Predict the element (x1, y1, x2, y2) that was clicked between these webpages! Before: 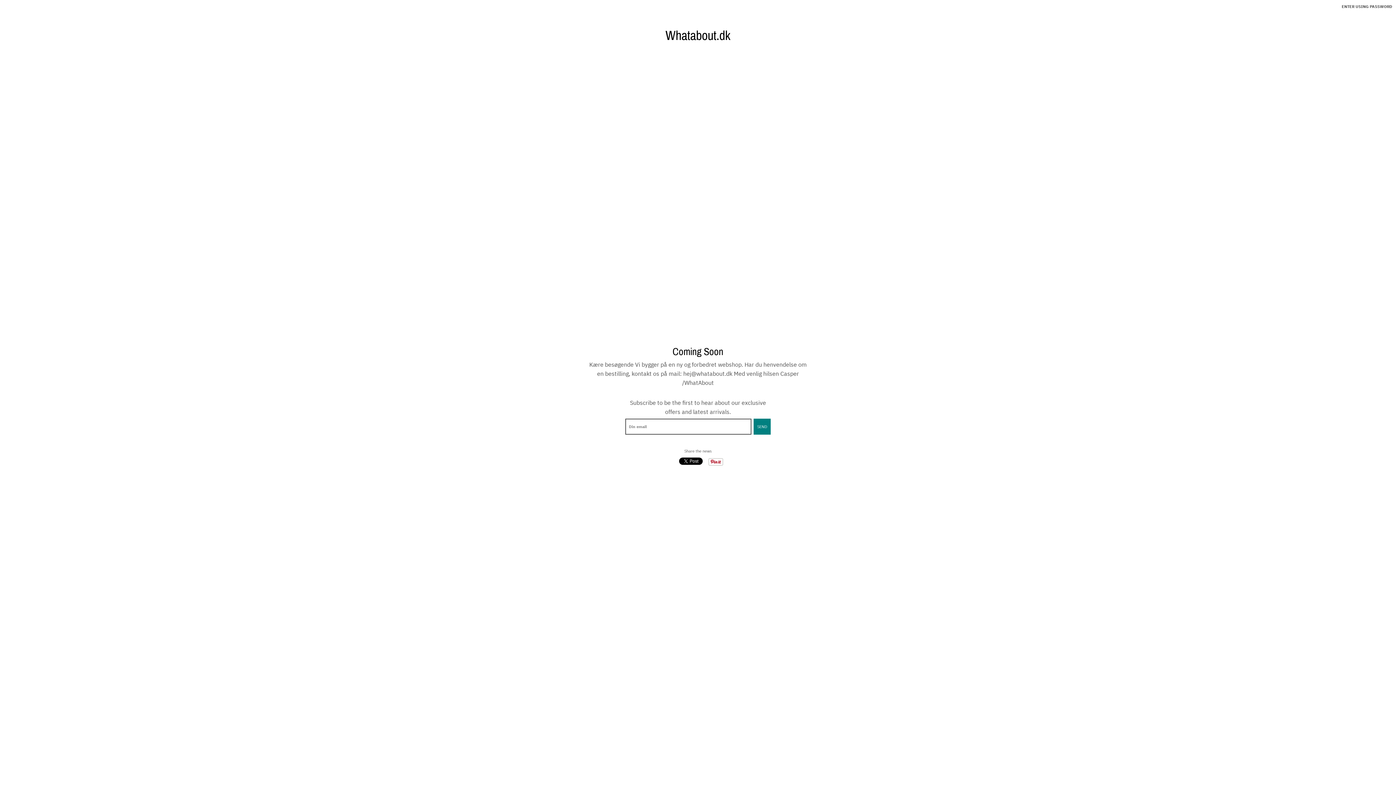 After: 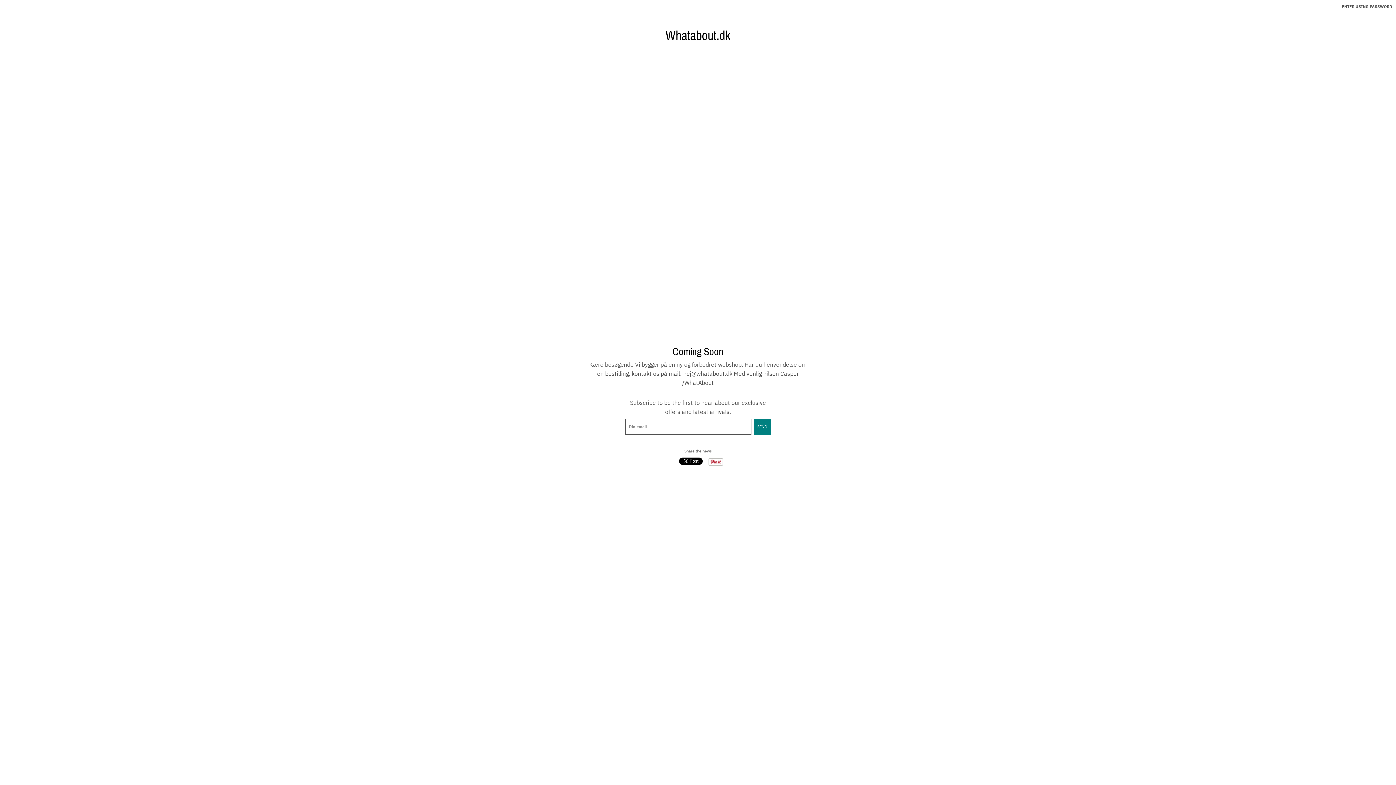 Action: bbox: (665, 29, 730, 42) label: Whatabout.dk